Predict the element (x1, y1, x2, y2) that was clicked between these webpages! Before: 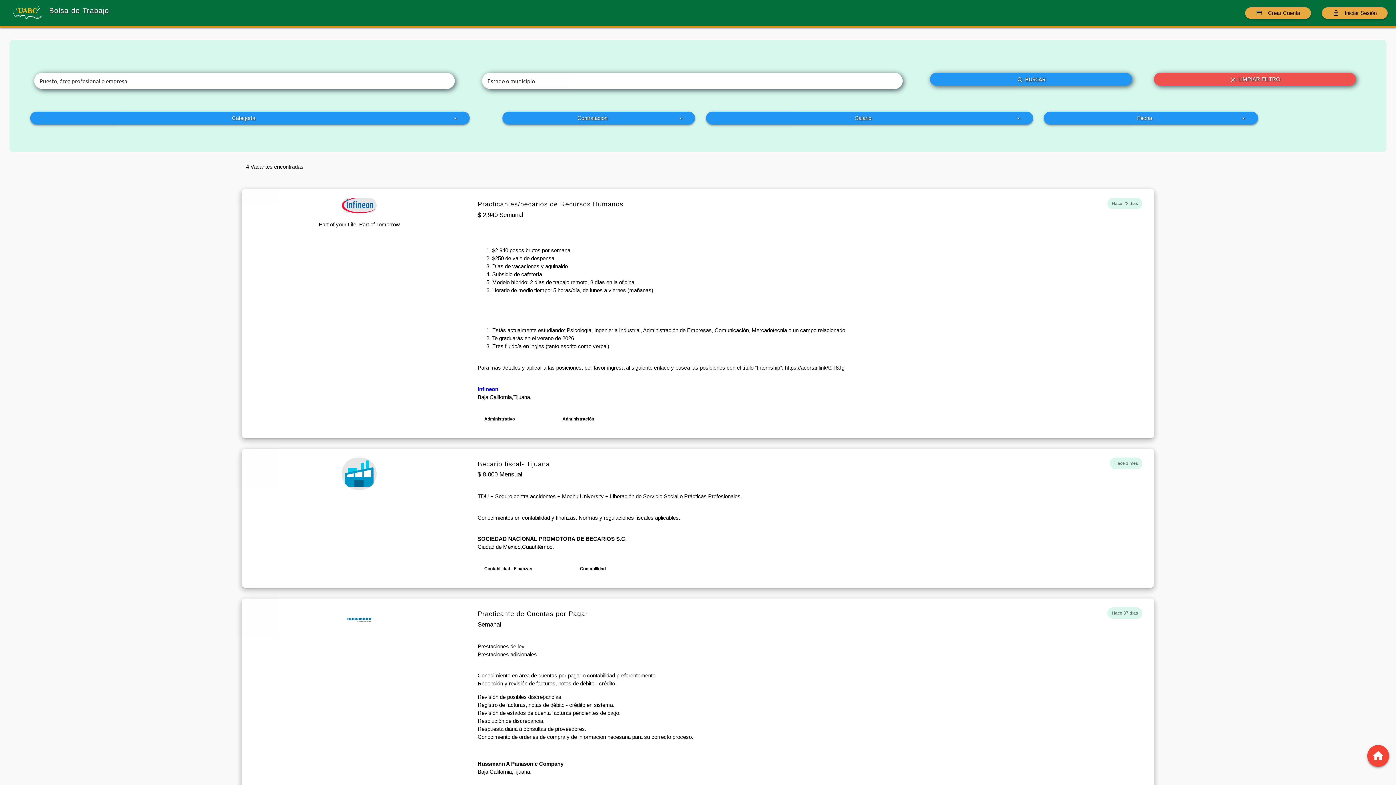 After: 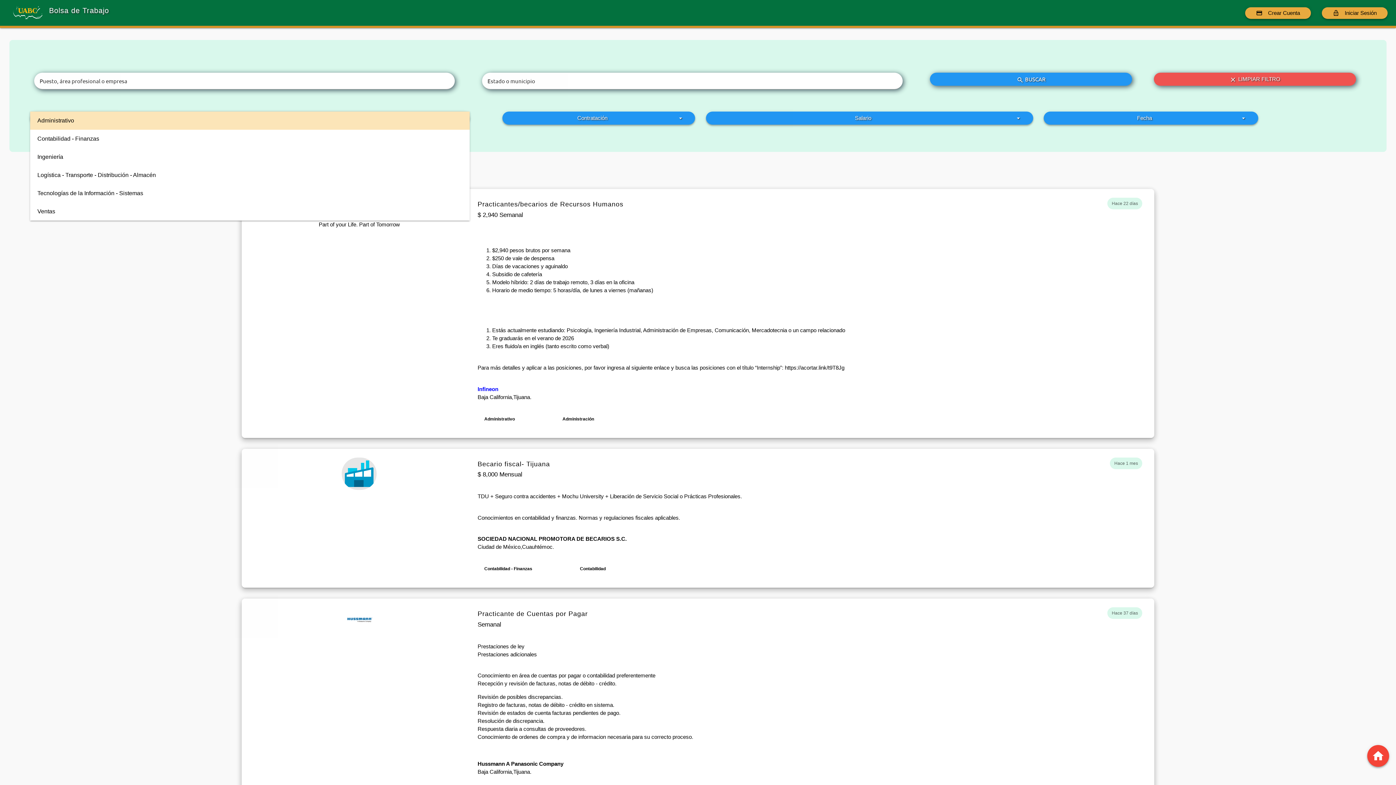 Action: bbox: (30, 111, 469, 124) label: Categoría
arrow_drop_down